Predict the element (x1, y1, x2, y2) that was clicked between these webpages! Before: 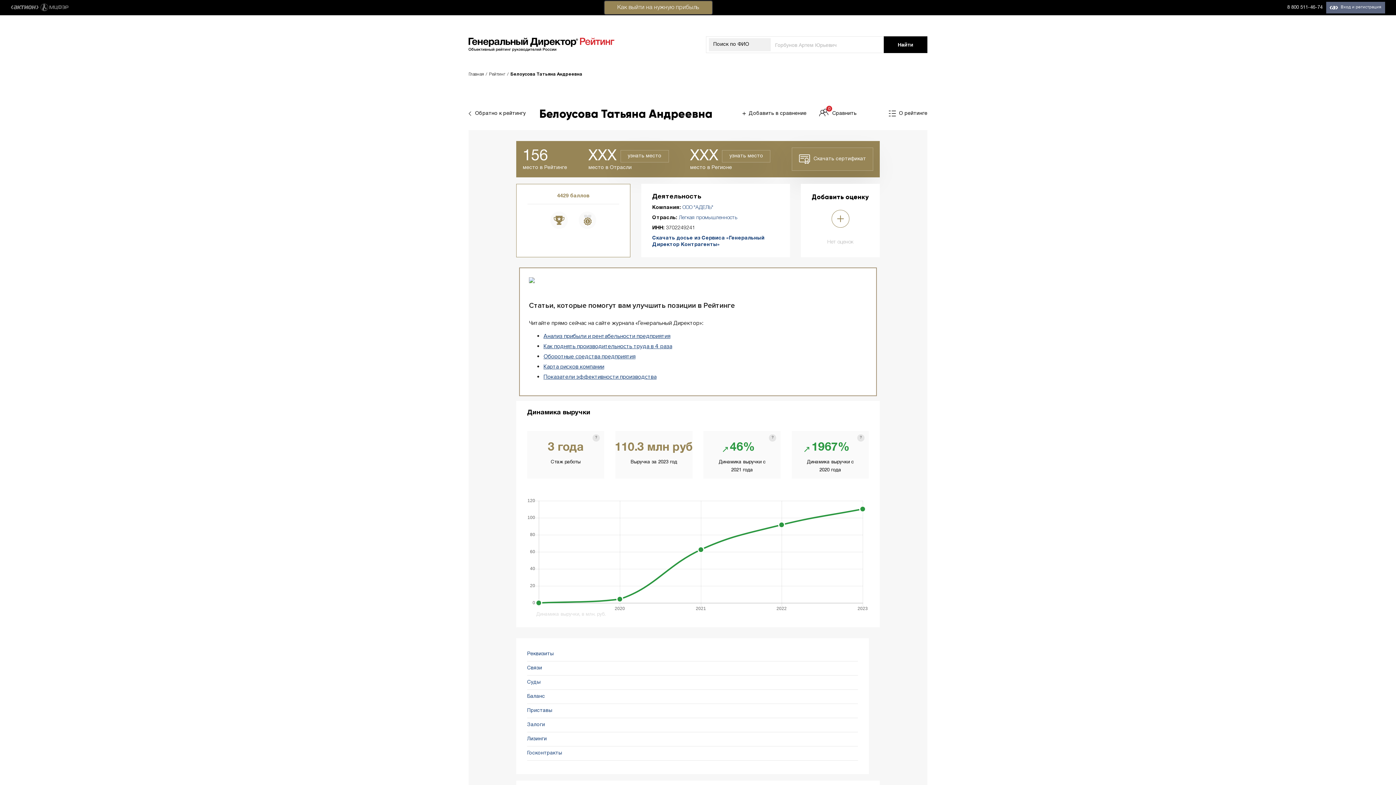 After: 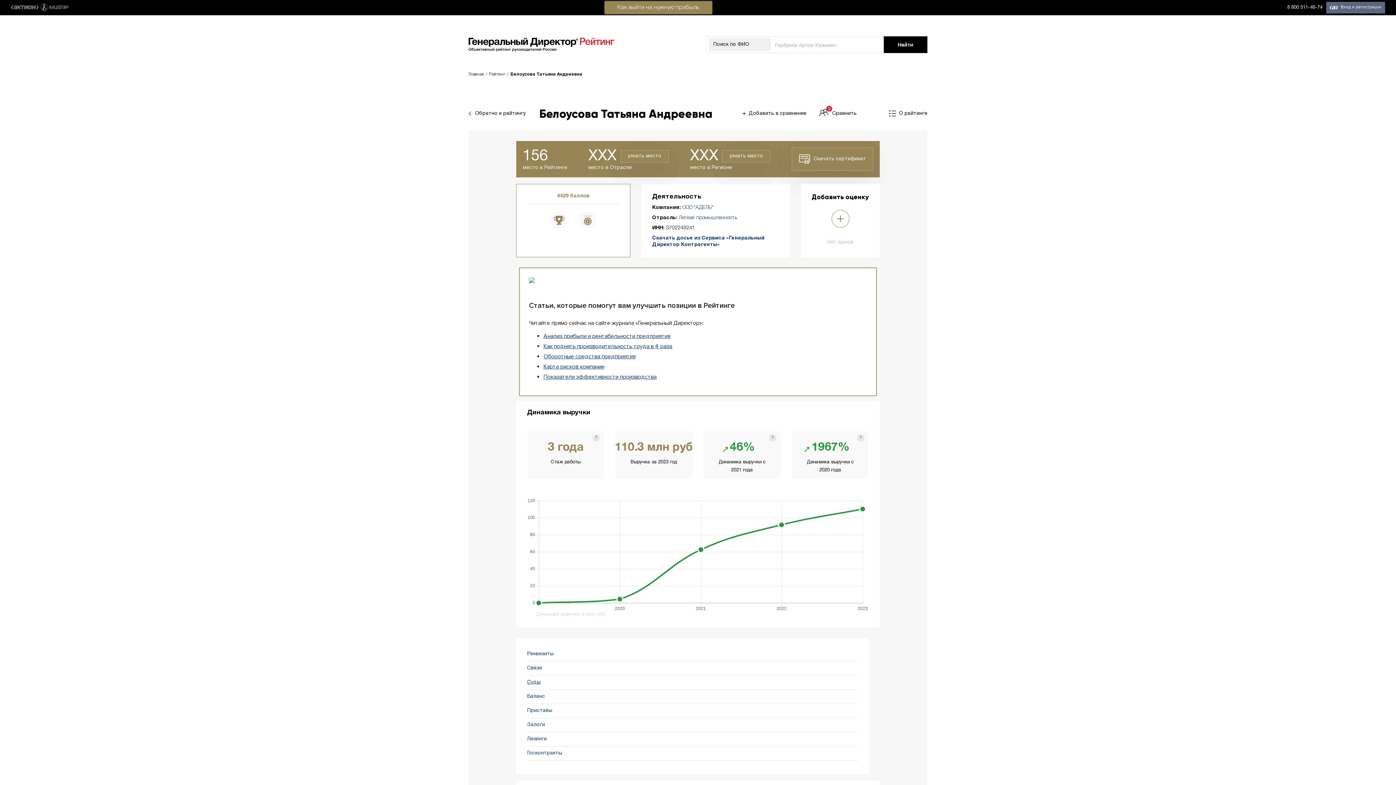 Action: label: Суды bbox: (527, 680, 540, 685)